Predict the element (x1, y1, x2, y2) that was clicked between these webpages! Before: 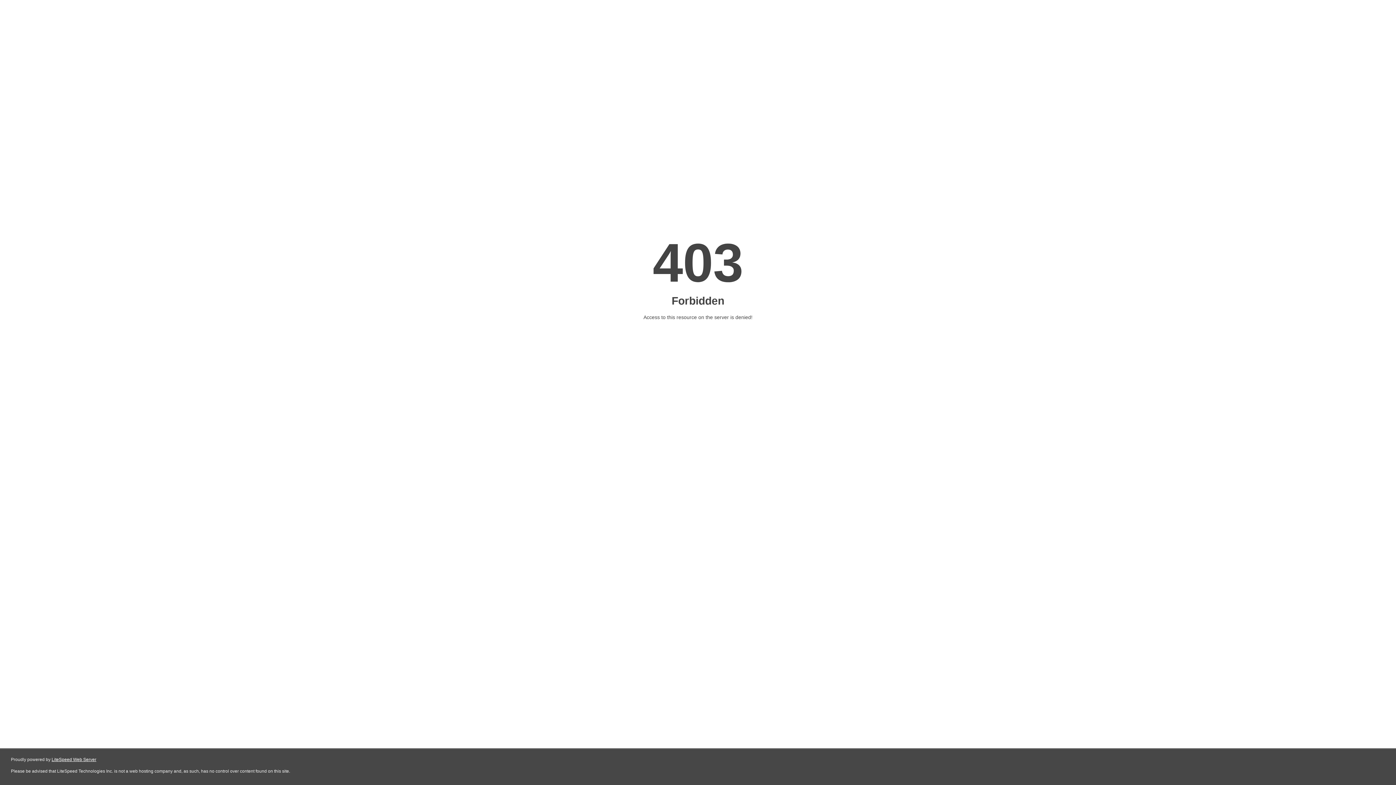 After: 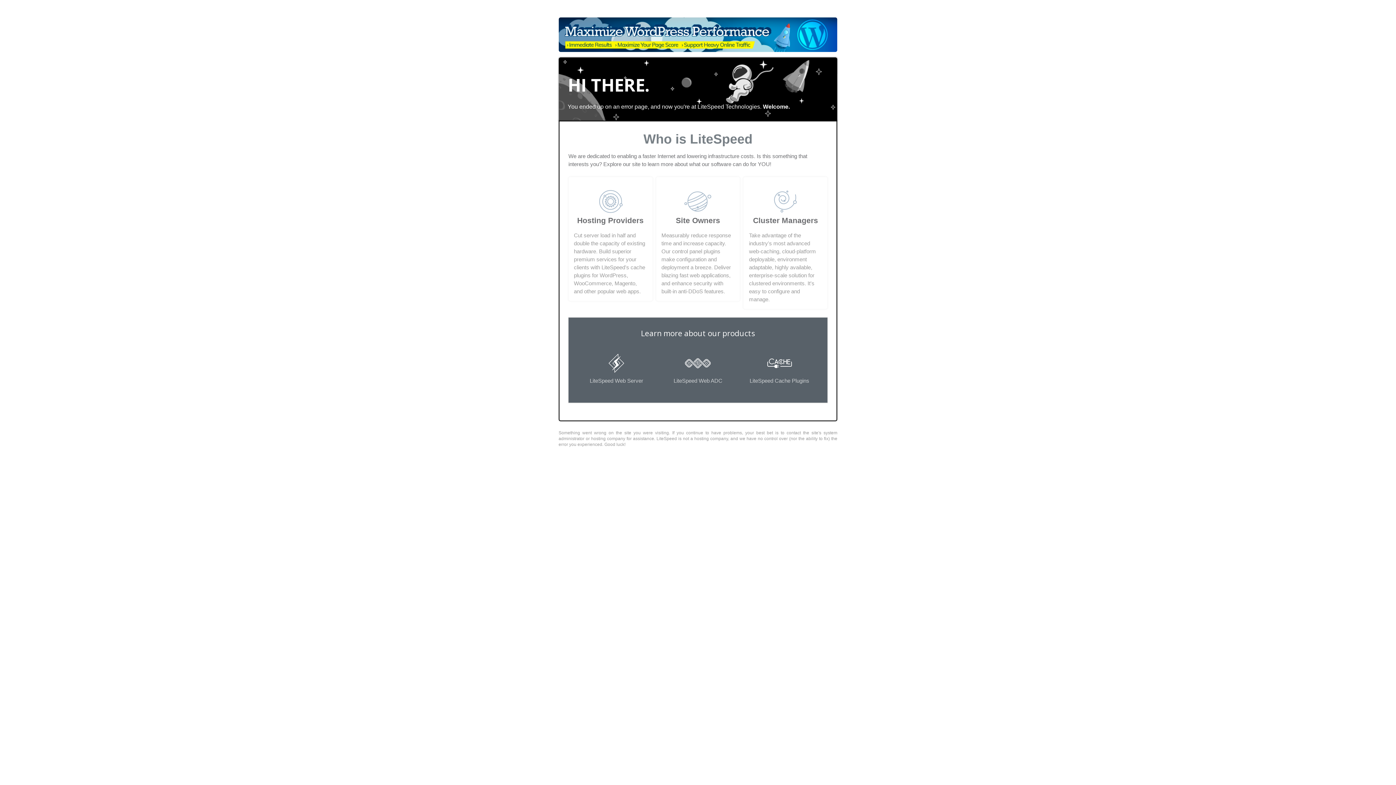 Action: bbox: (51, 757, 96, 762) label: LiteSpeed Web Server